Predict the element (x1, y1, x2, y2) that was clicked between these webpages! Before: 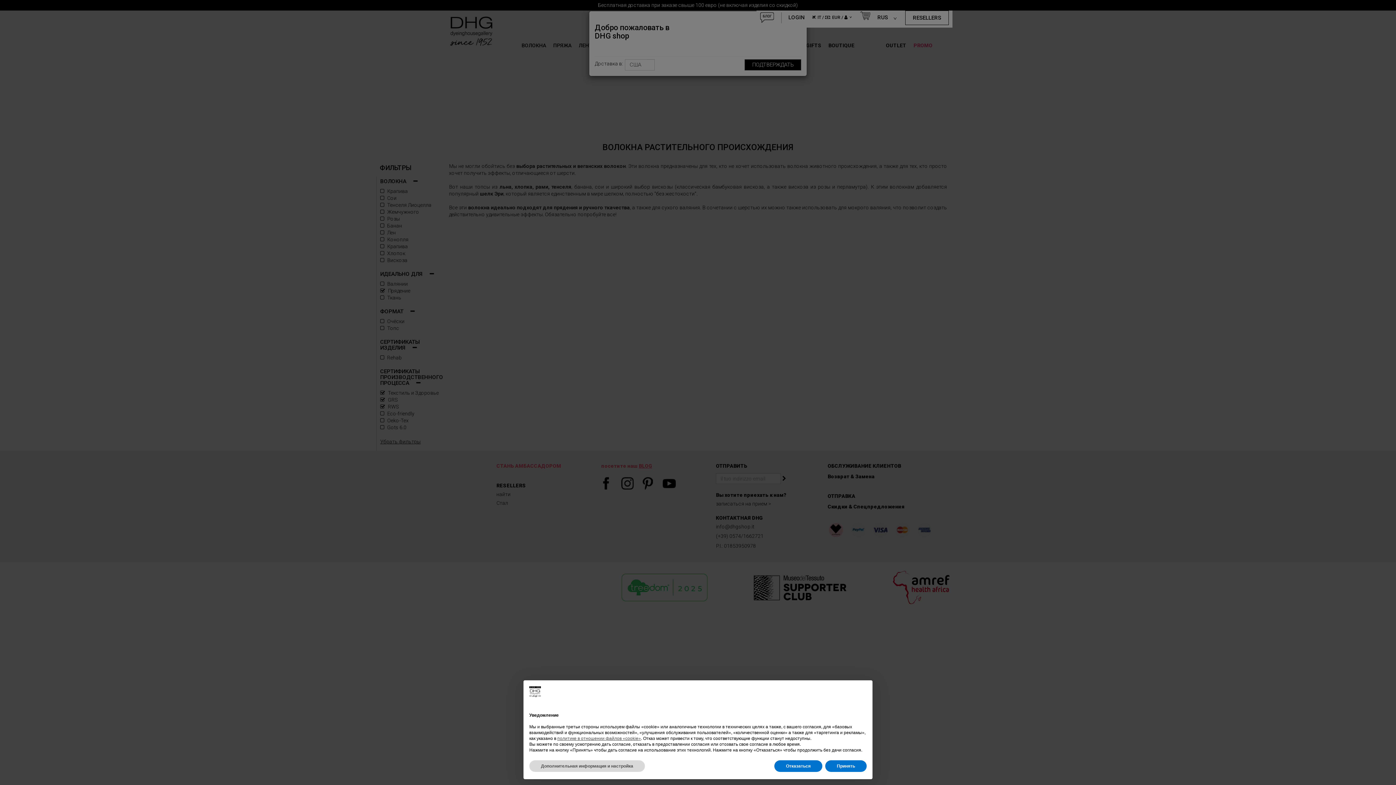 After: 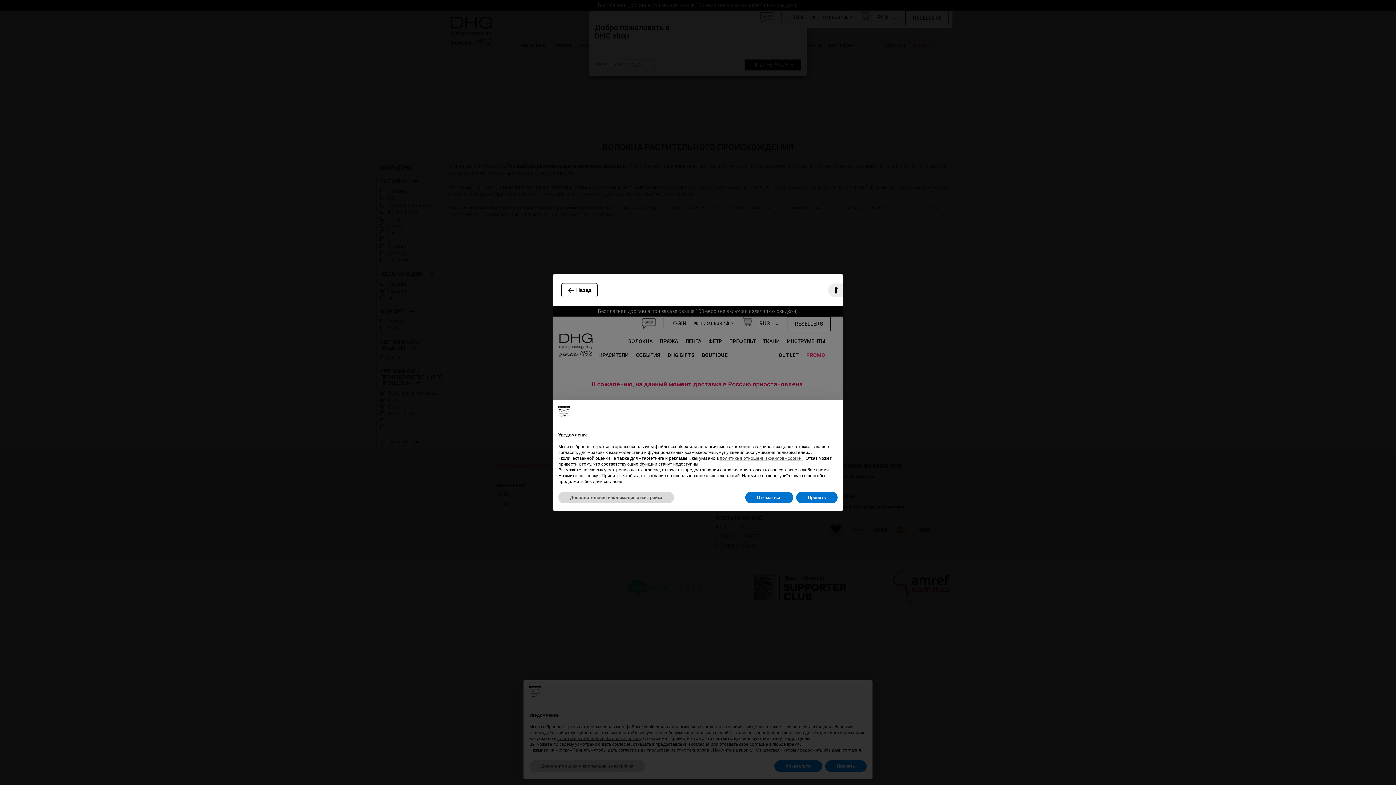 Action: bbox: (557, 736, 641, 741) label: политике в отношении файлов «cookie»